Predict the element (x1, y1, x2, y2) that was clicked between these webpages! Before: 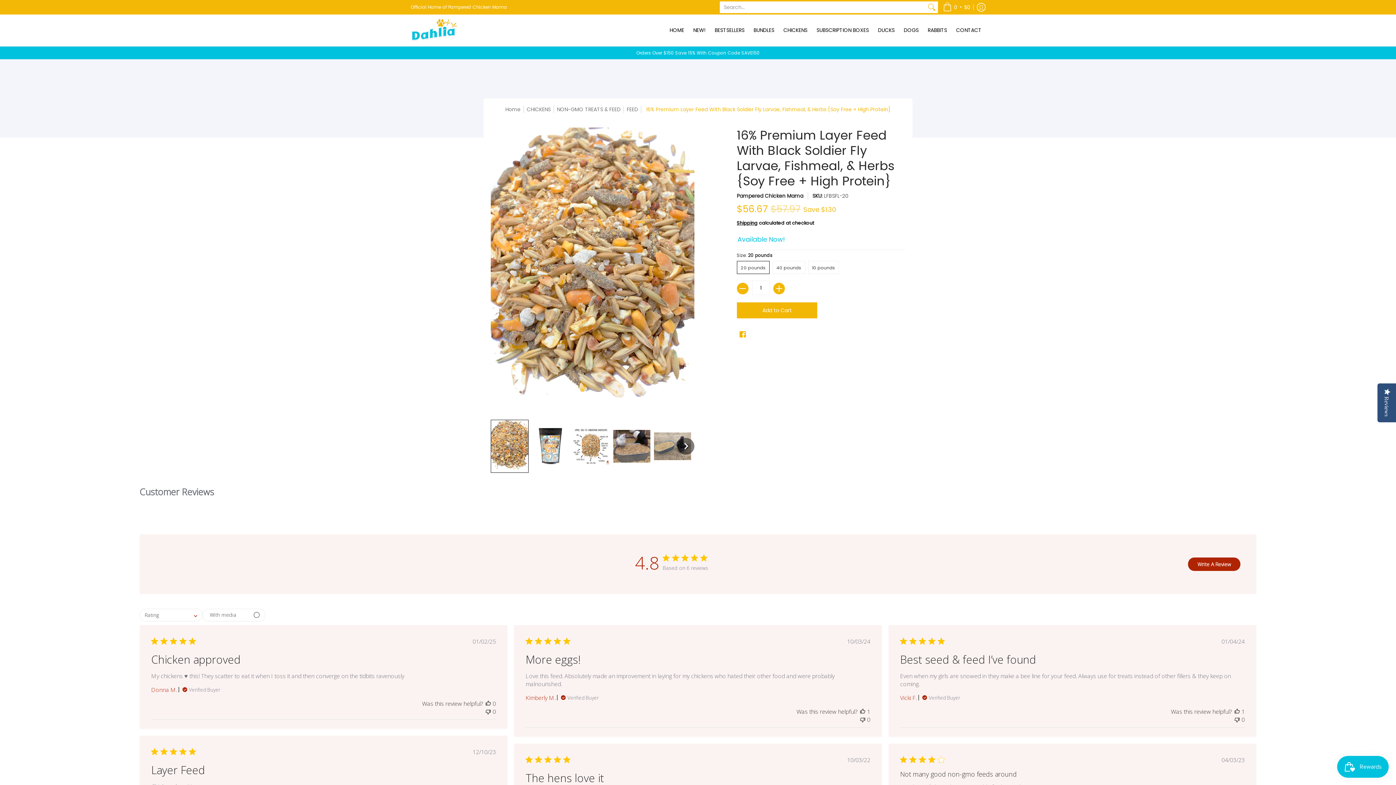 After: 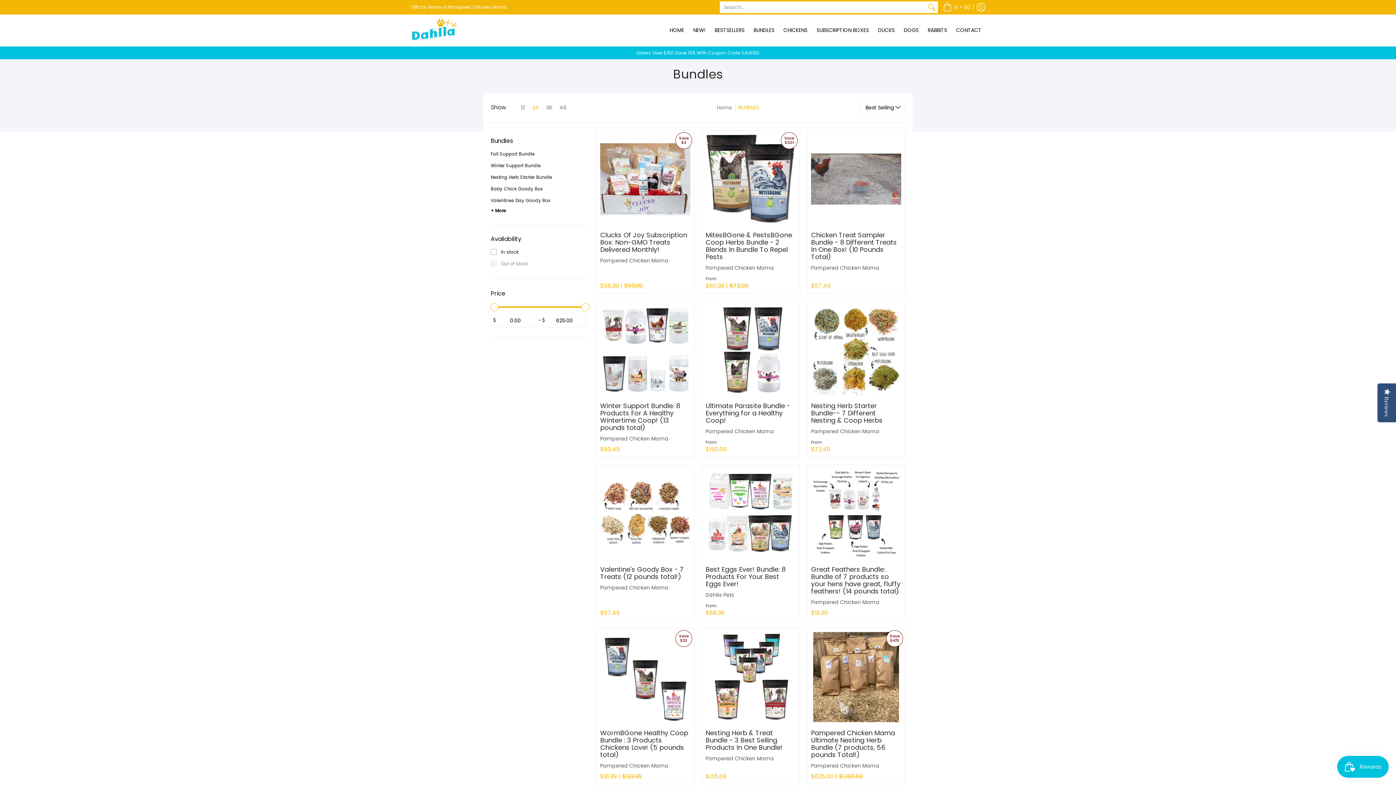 Action: label: BUNDLES bbox: (750, 14, 778, 46)